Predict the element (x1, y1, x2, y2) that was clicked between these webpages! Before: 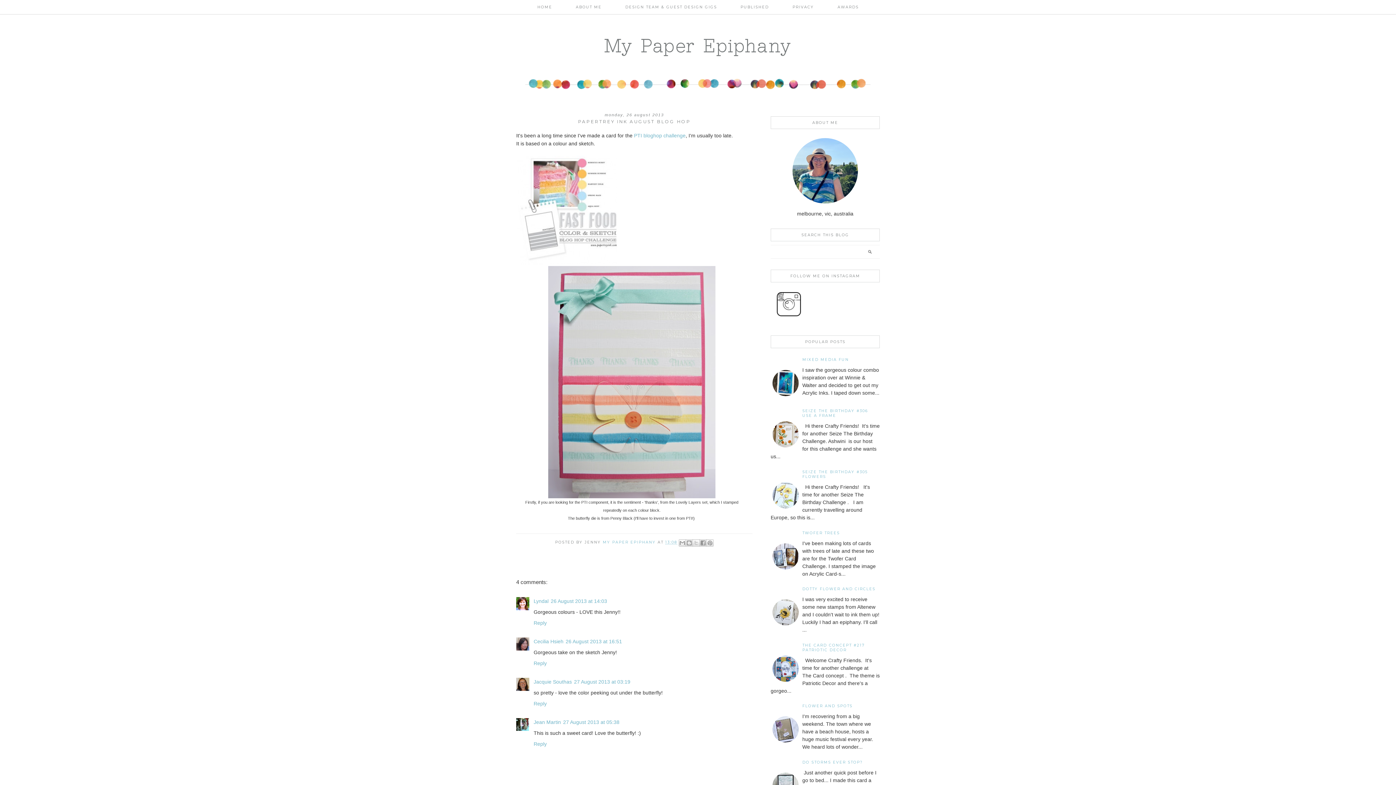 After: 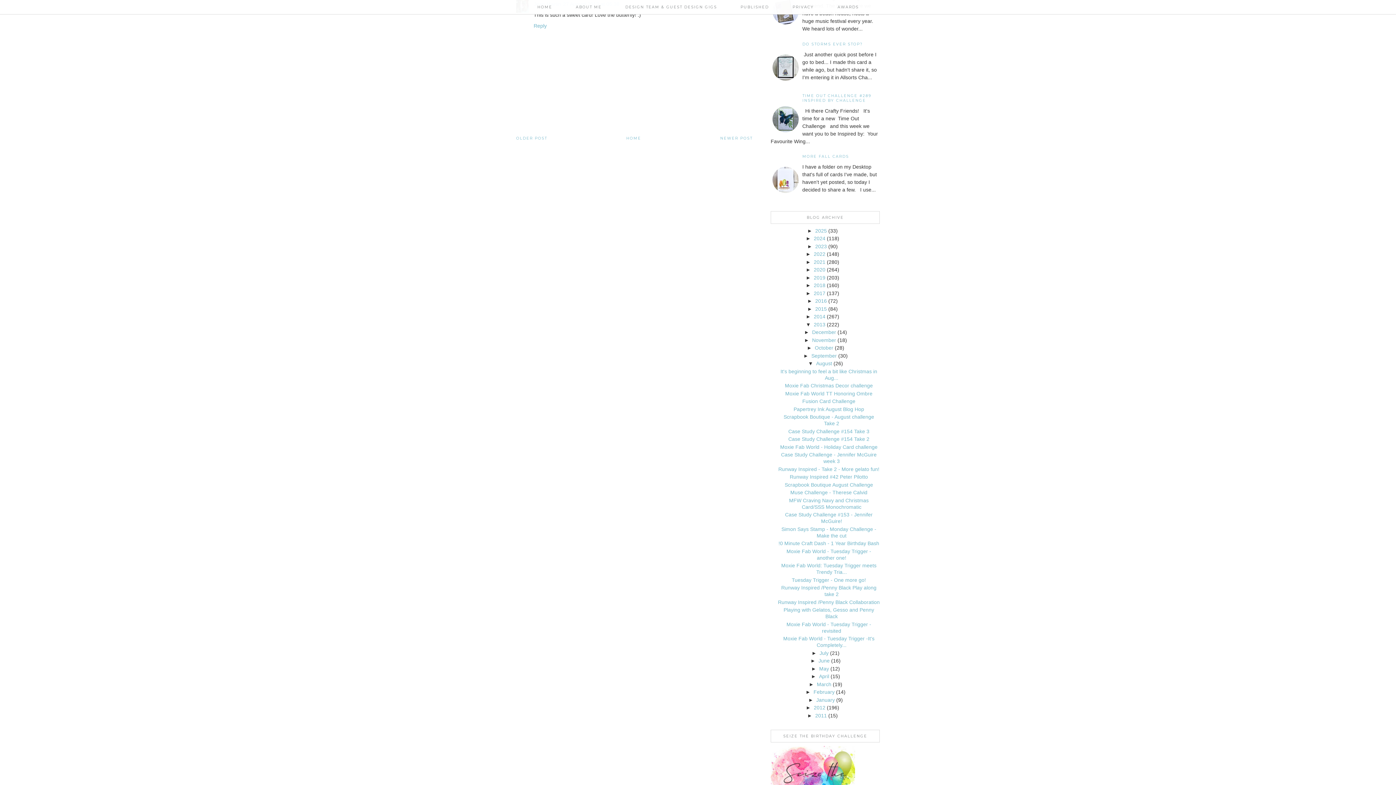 Action: bbox: (563, 719, 619, 725) label: 27 August 2013 at 05:38